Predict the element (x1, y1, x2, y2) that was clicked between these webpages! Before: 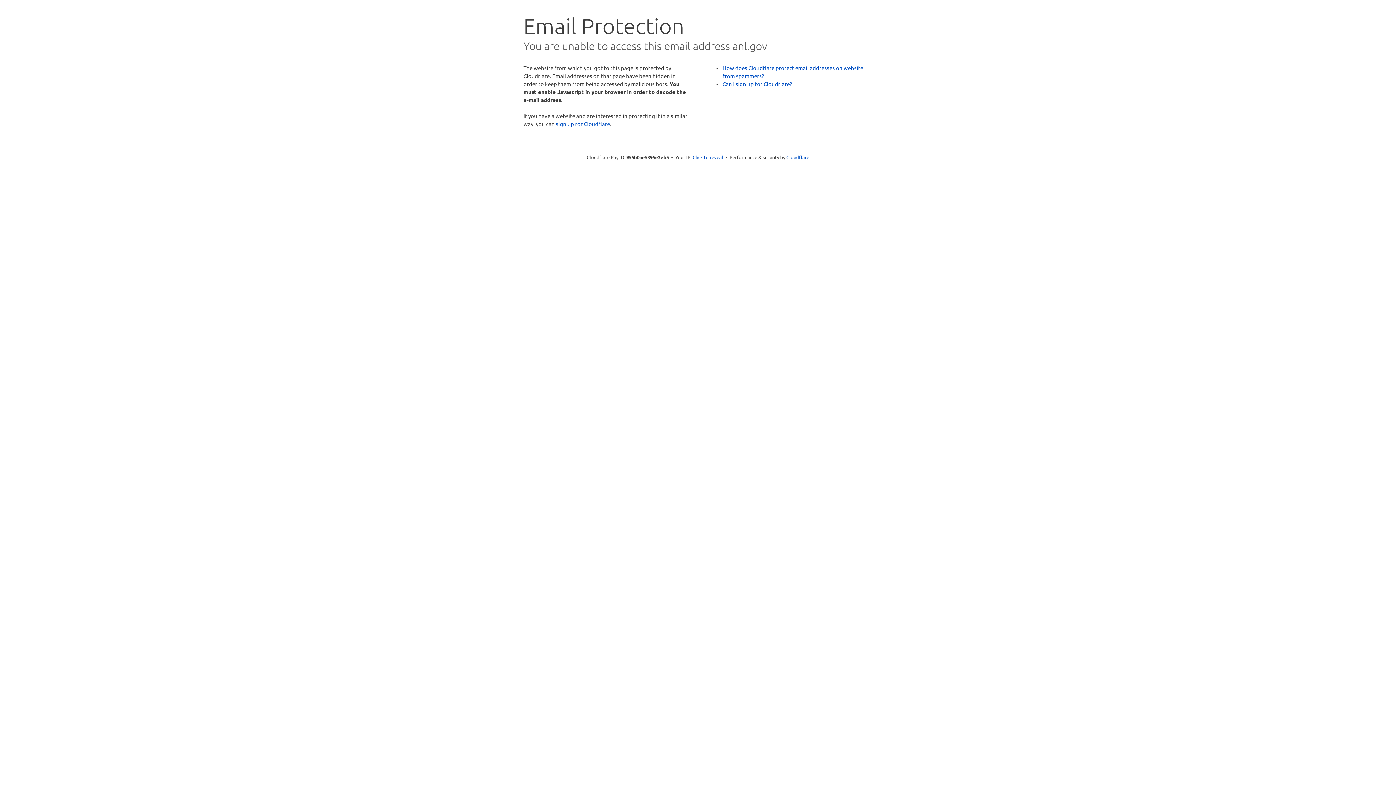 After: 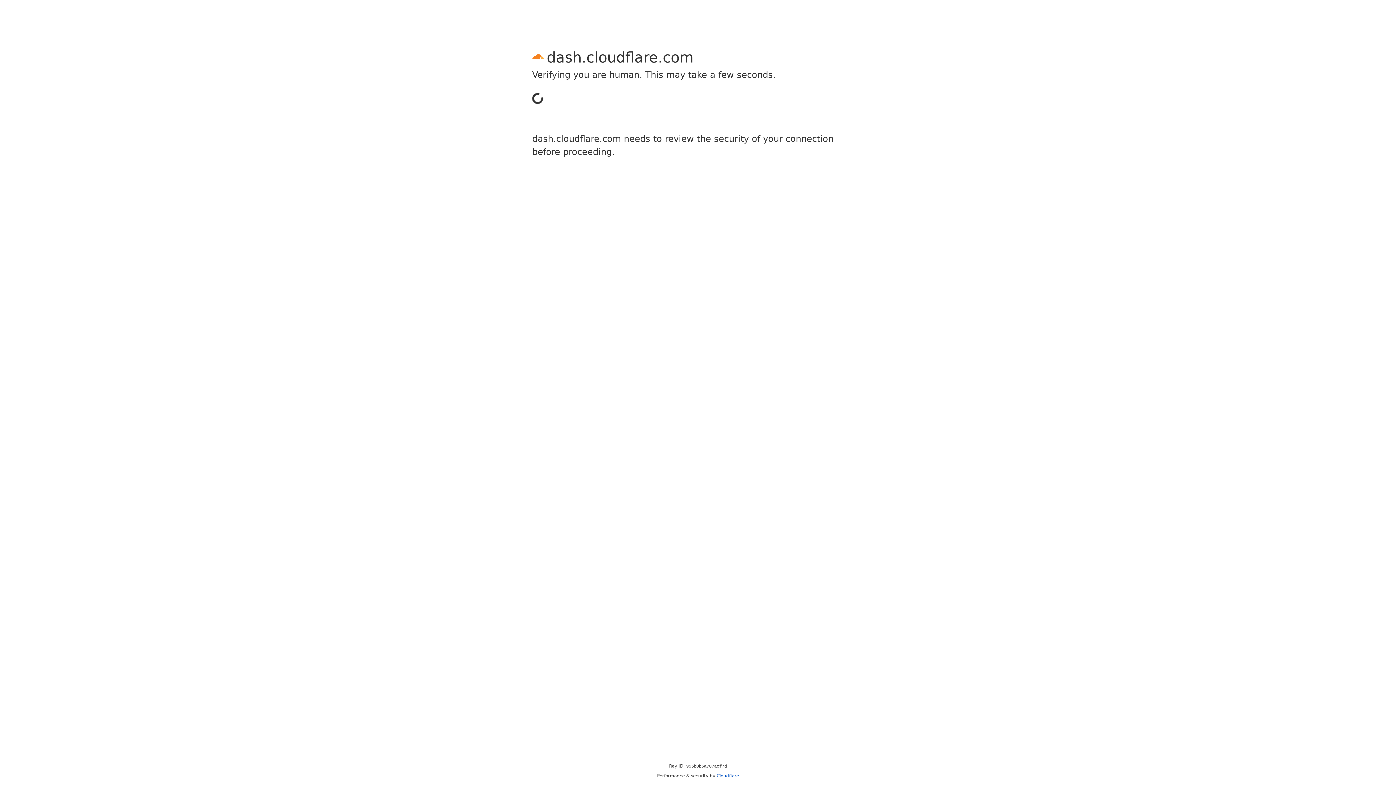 Action: label: sign up for Cloudflare bbox: (556, 120, 610, 127)